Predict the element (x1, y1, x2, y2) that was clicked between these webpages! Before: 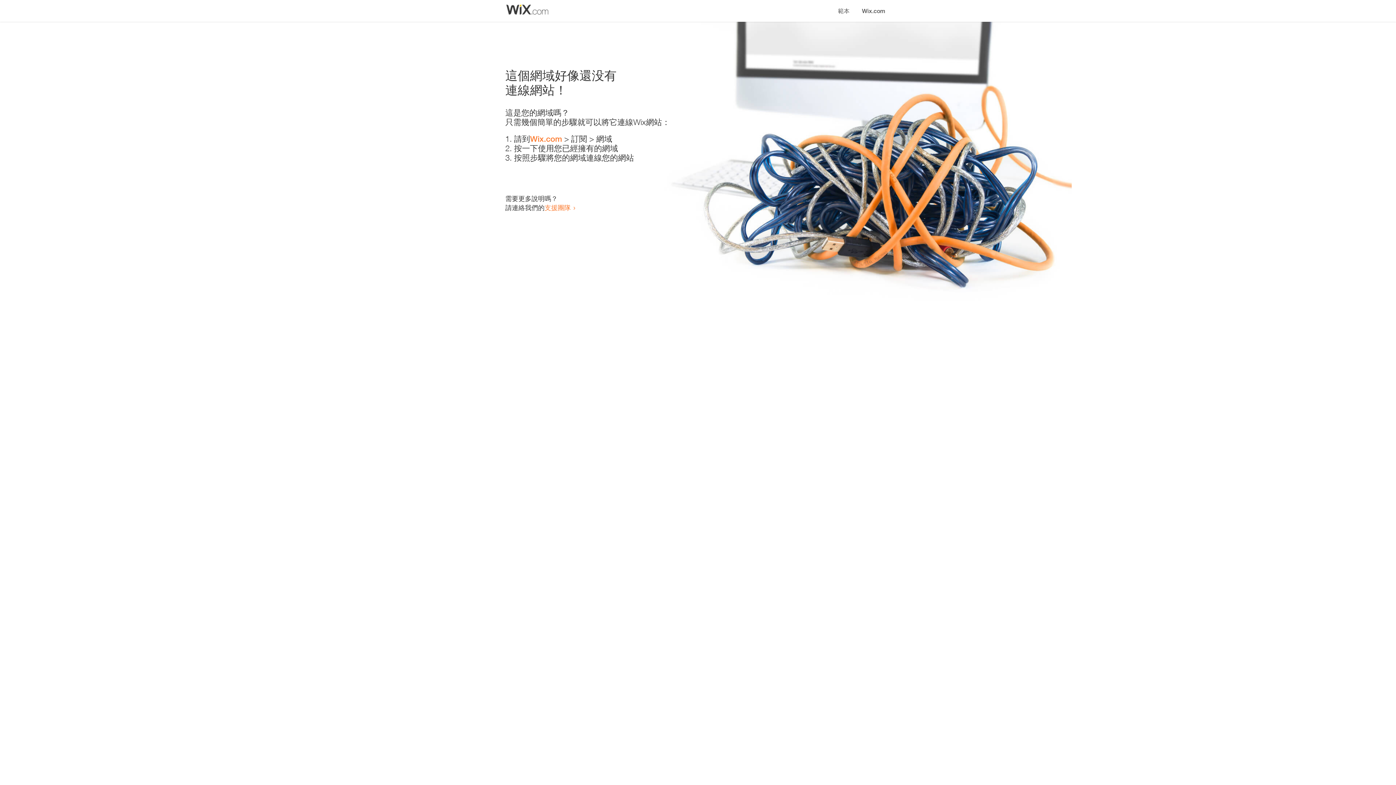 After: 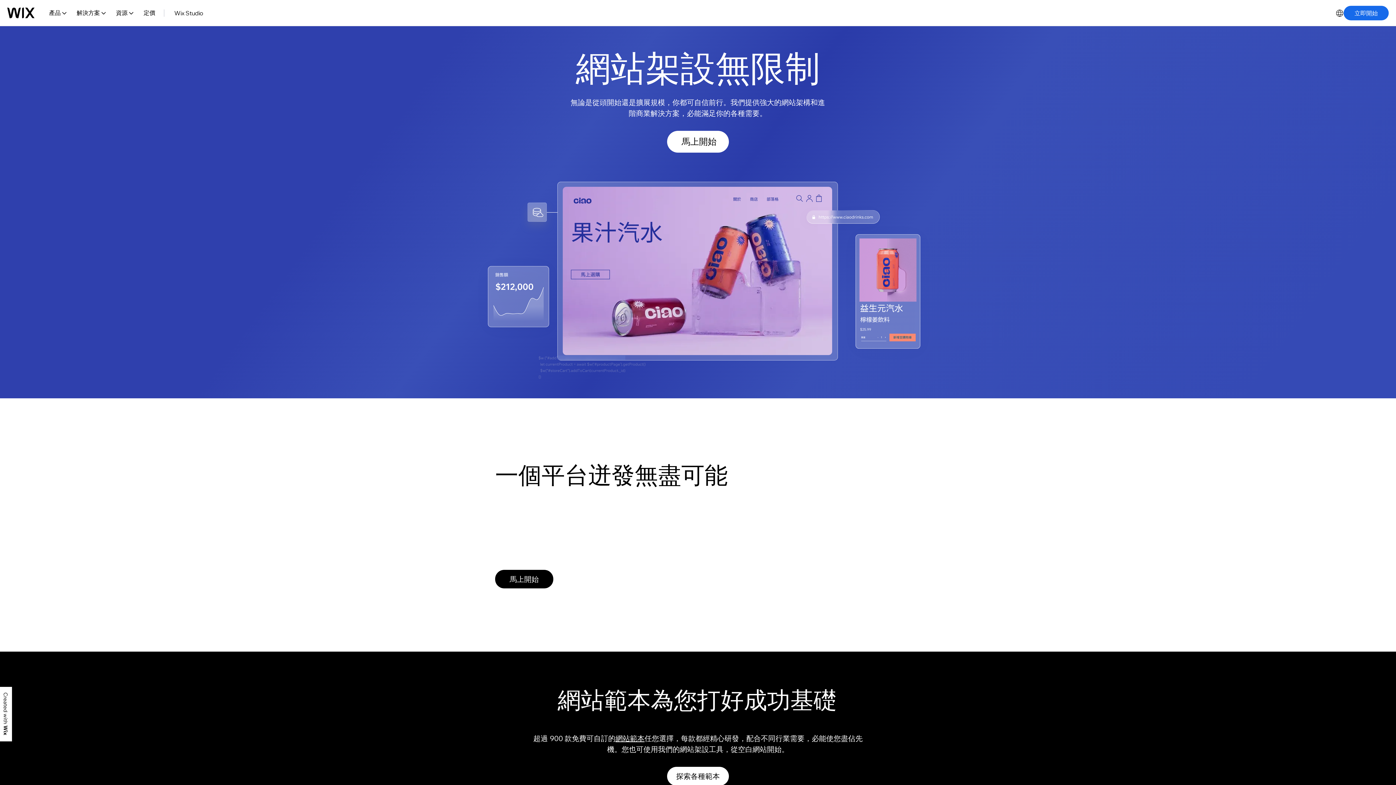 Action: label: Wix.com bbox: (530, 134, 562, 143)